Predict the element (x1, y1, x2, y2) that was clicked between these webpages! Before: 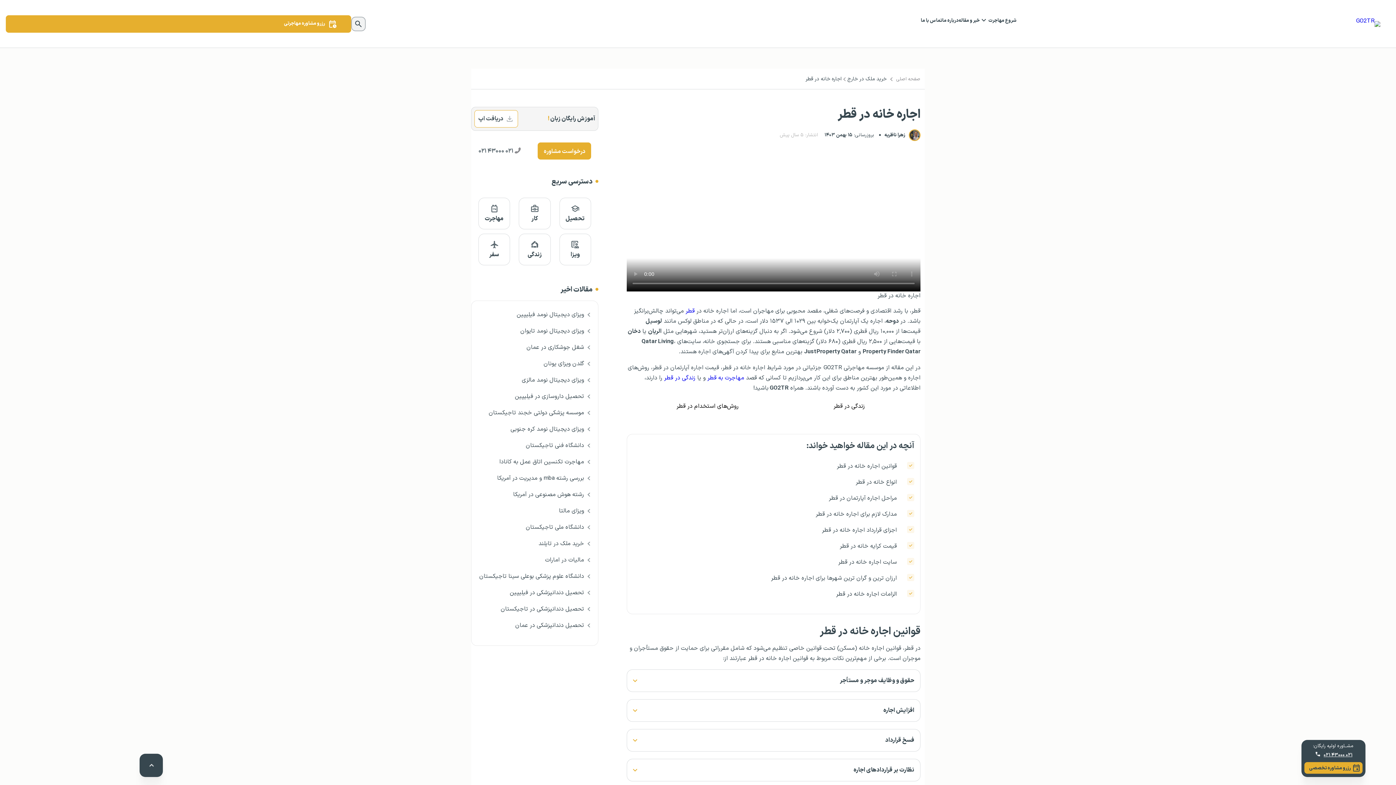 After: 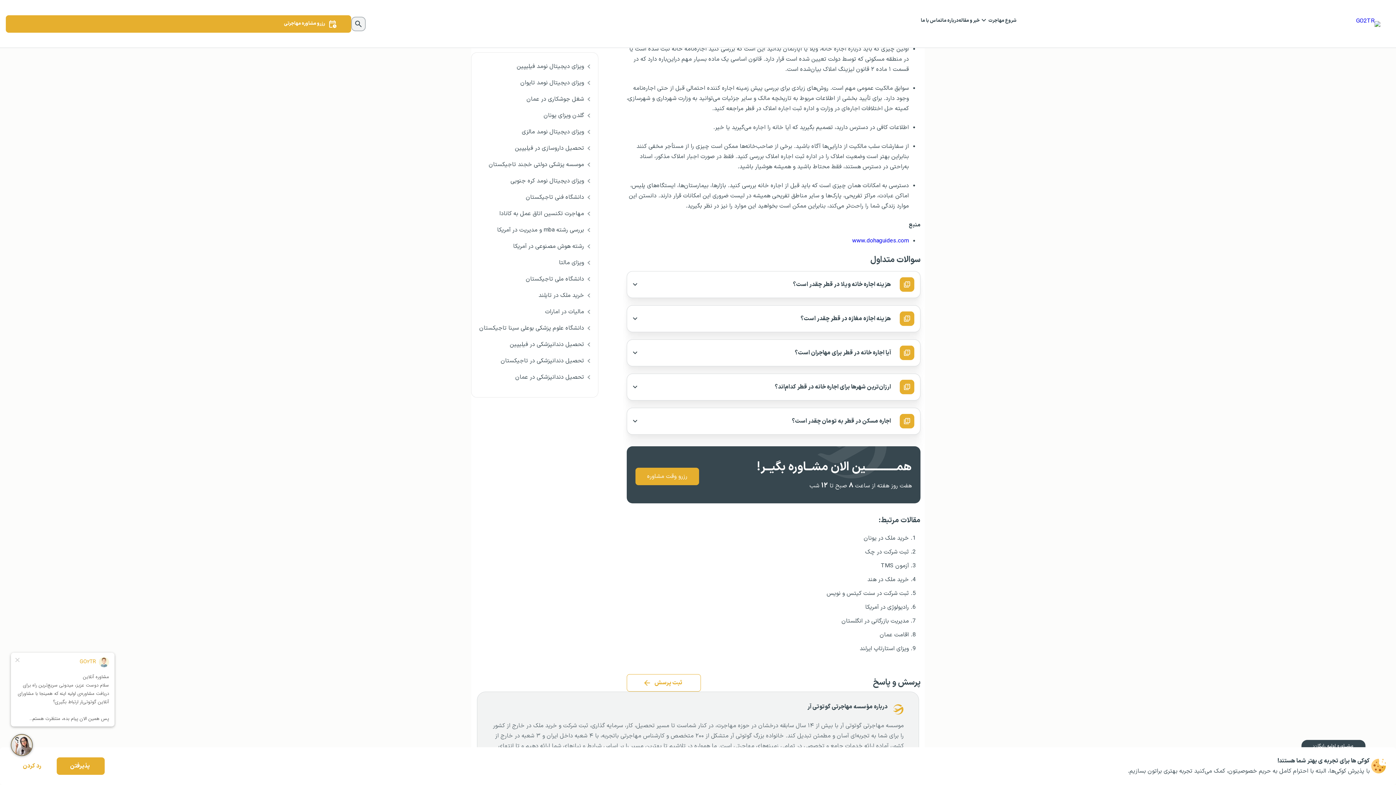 Action: bbox: (836, 589, 897, 599) label: الزامات اجاره خانه در قطر